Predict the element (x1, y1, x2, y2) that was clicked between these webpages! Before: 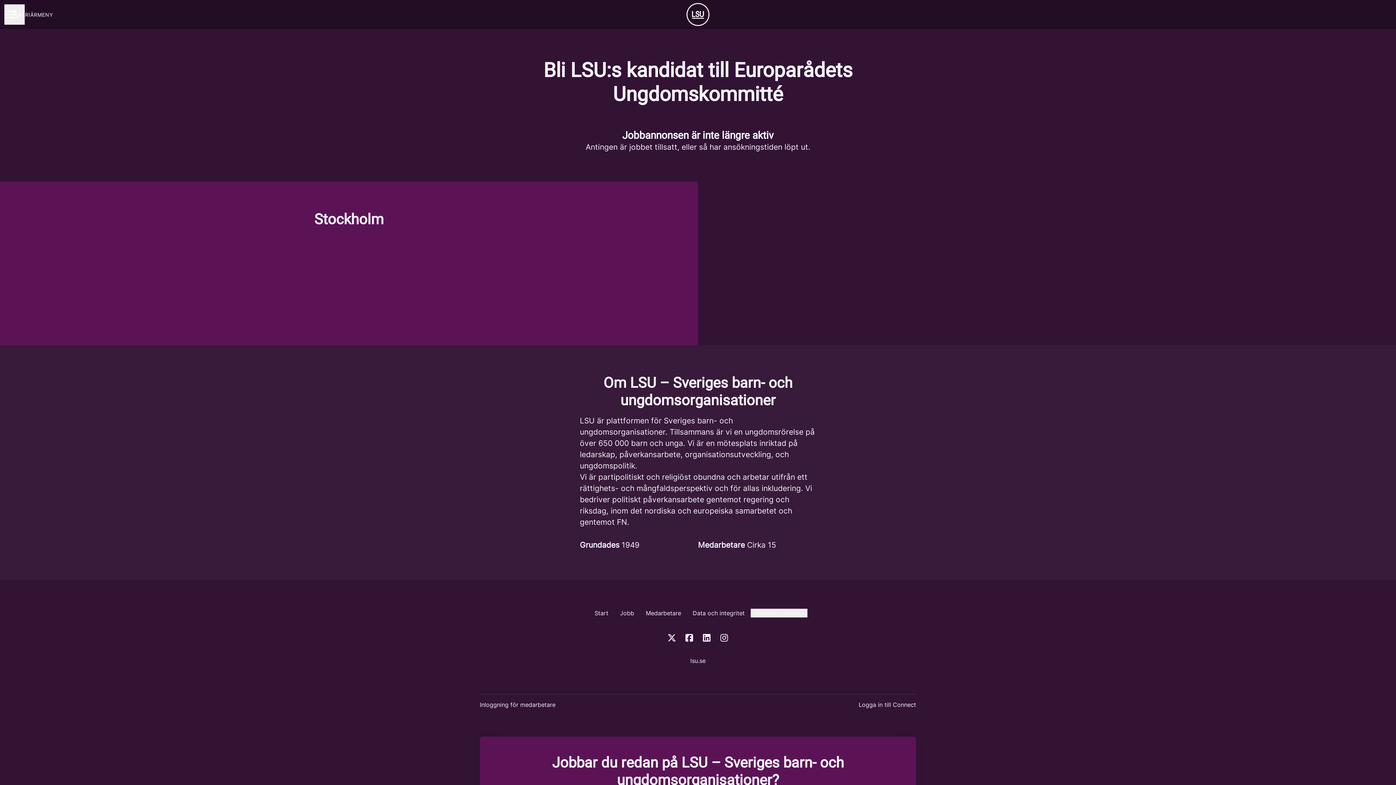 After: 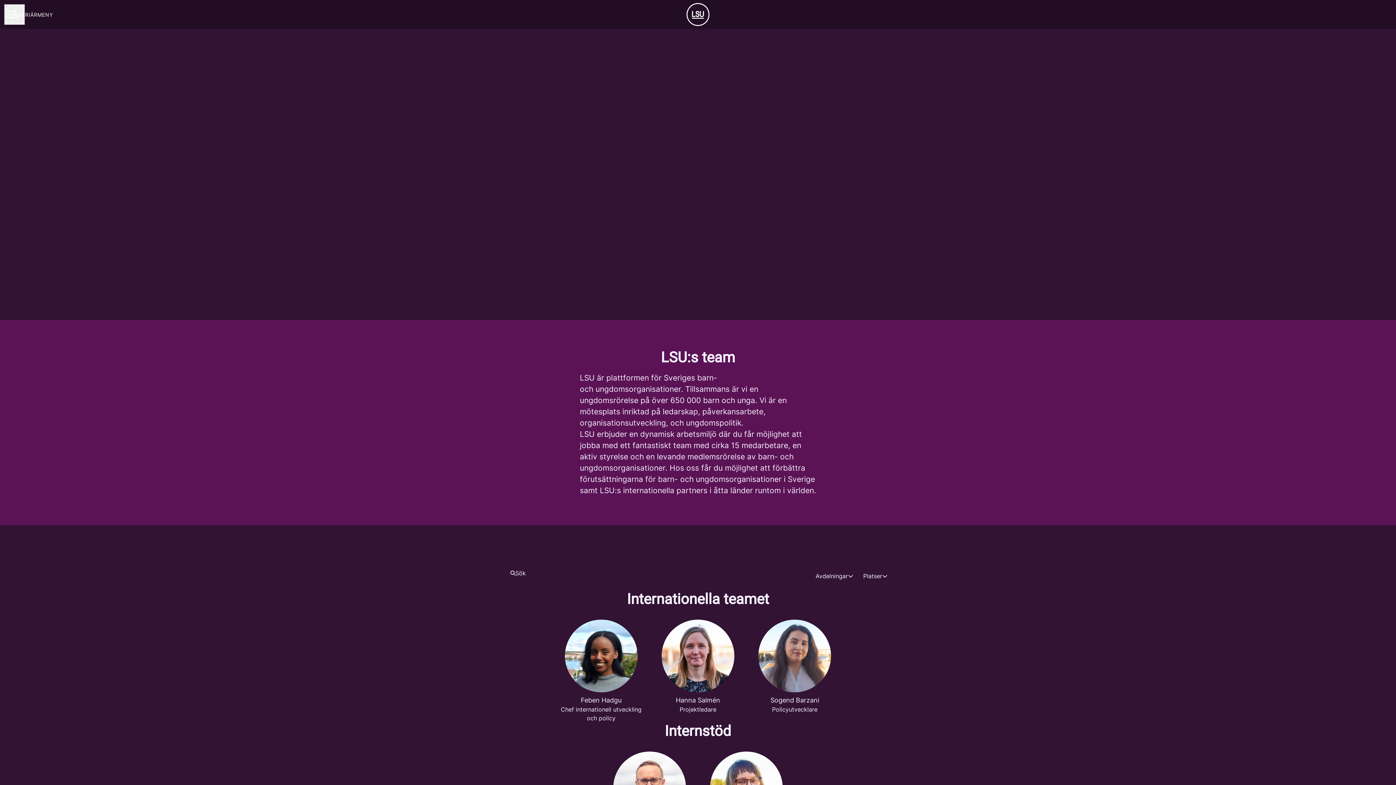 Action: bbox: (640, 609, 687, 617) label: Medarbetare